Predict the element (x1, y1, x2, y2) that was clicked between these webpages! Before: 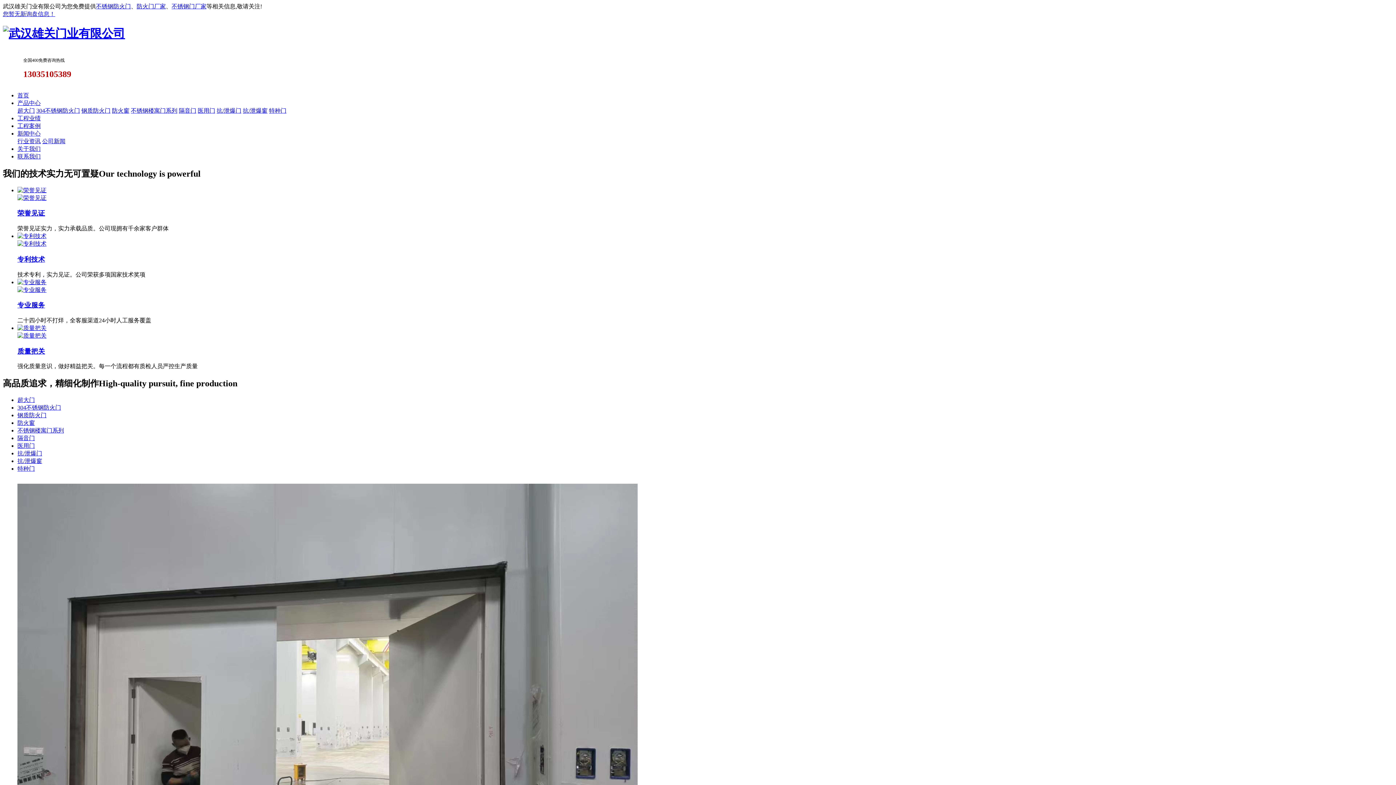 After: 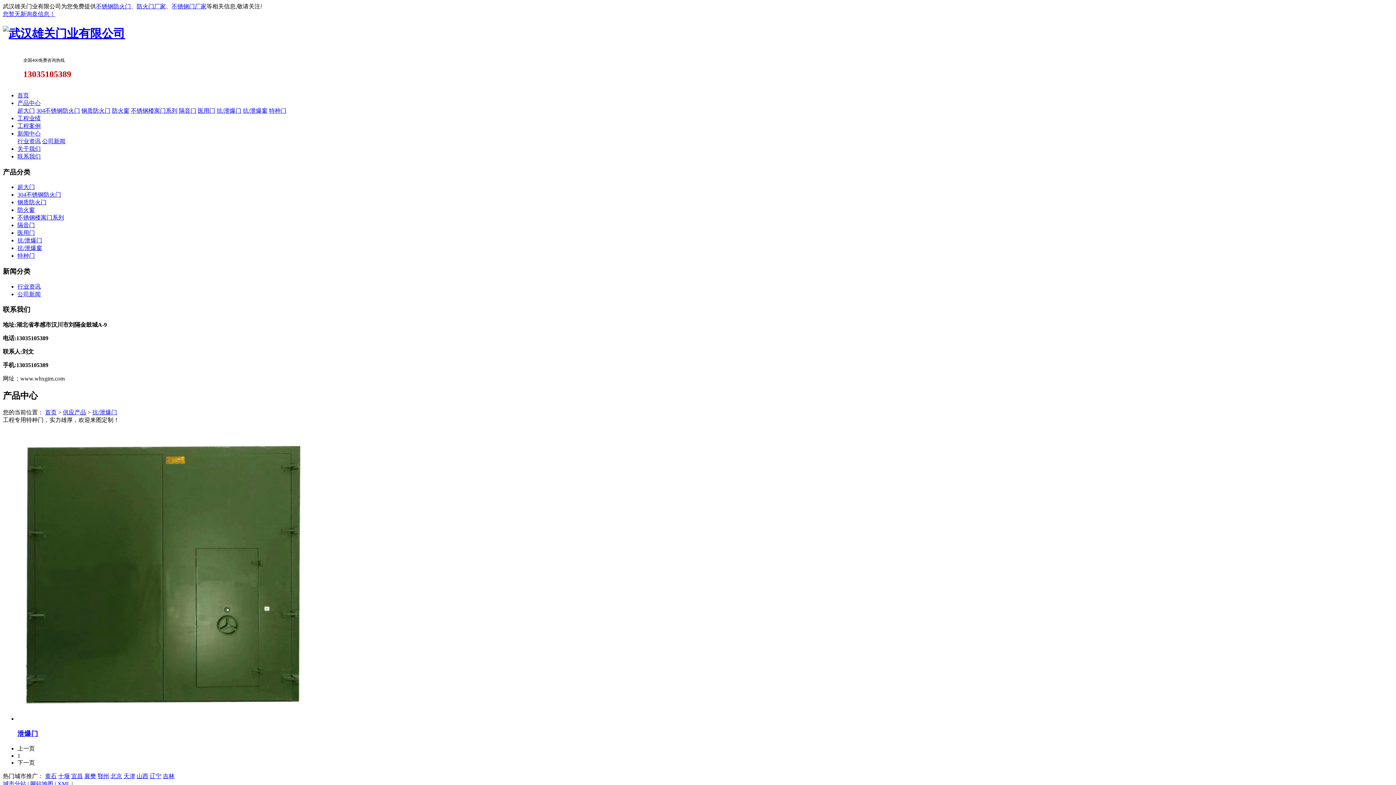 Action: label: 抗/泄爆门 bbox: (17, 450, 42, 456)